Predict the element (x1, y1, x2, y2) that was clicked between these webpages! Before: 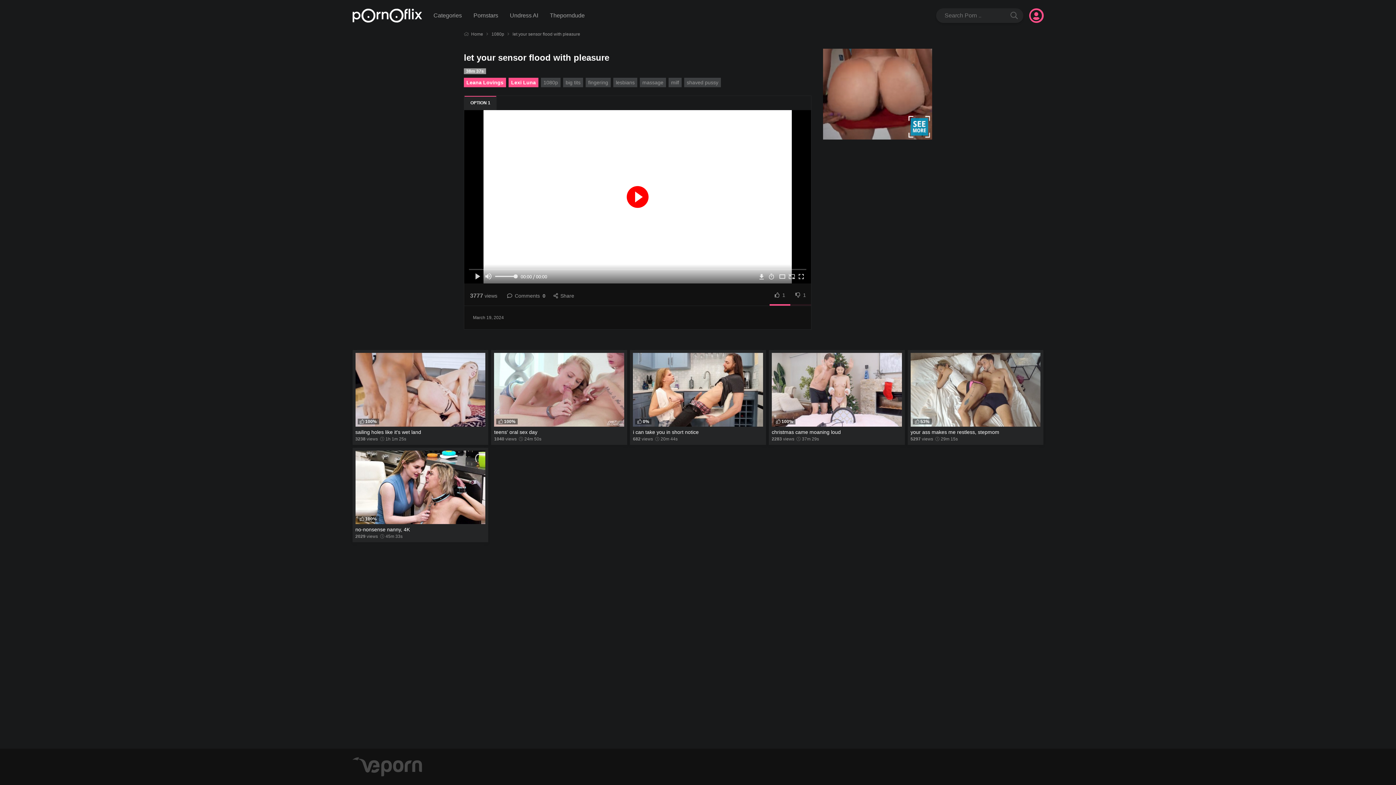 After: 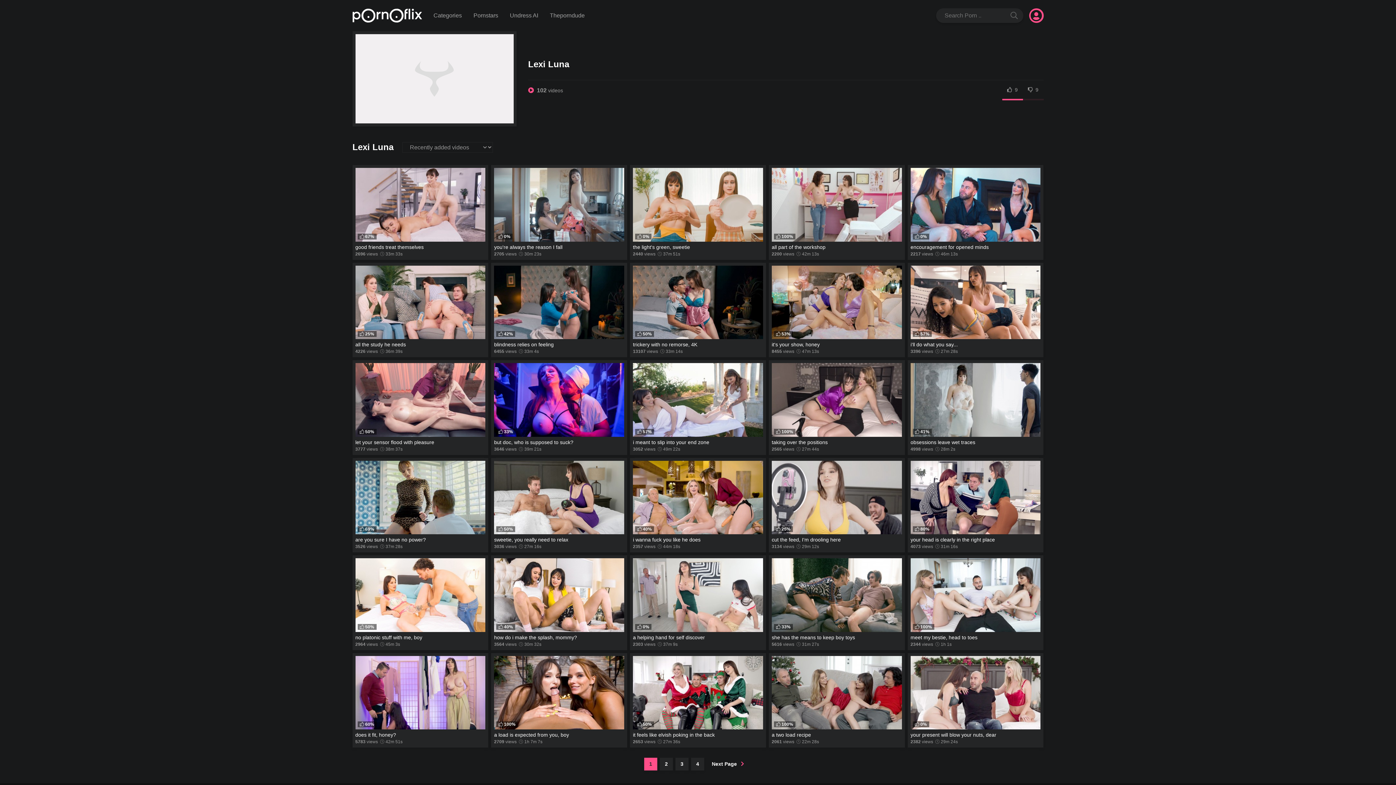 Action: bbox: (508, 77, 538, 87) label: Lexi Luna